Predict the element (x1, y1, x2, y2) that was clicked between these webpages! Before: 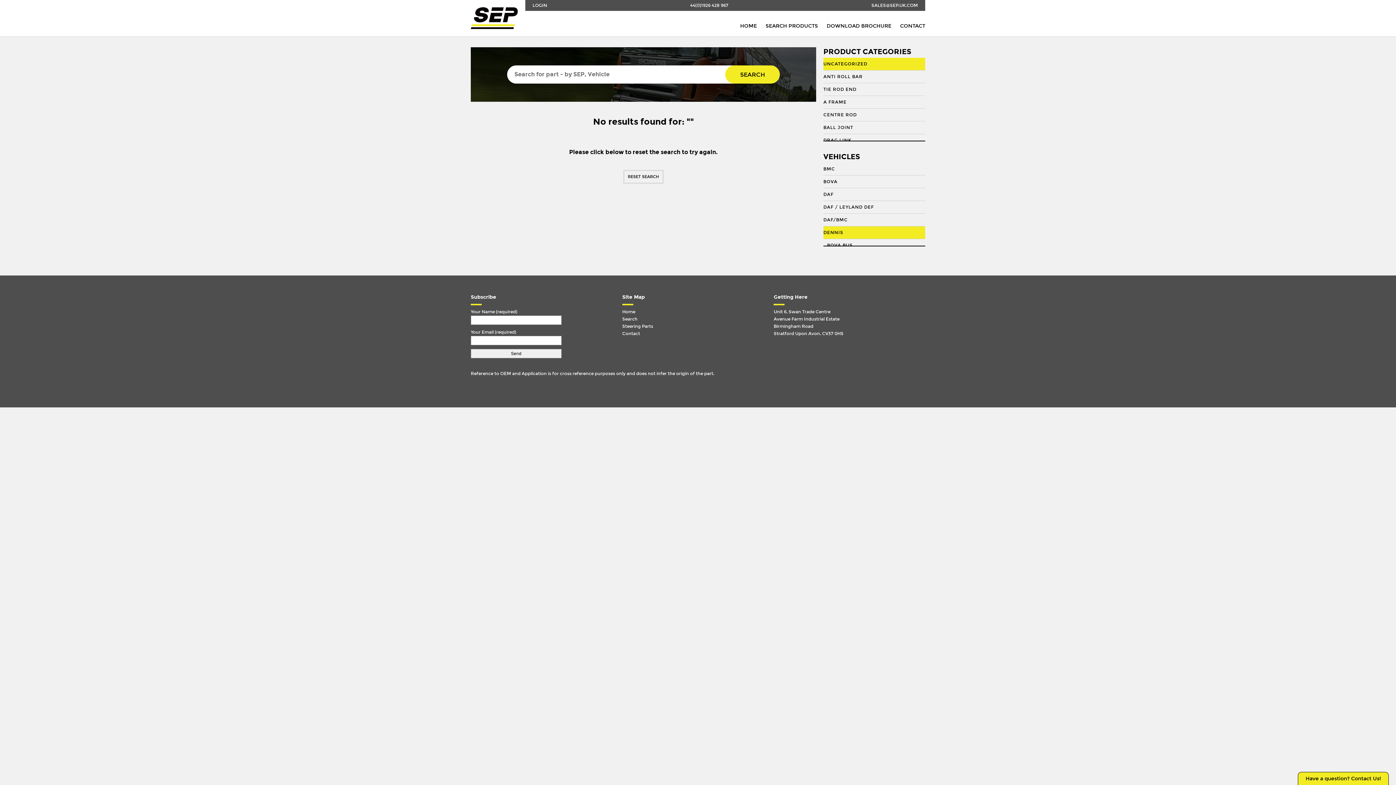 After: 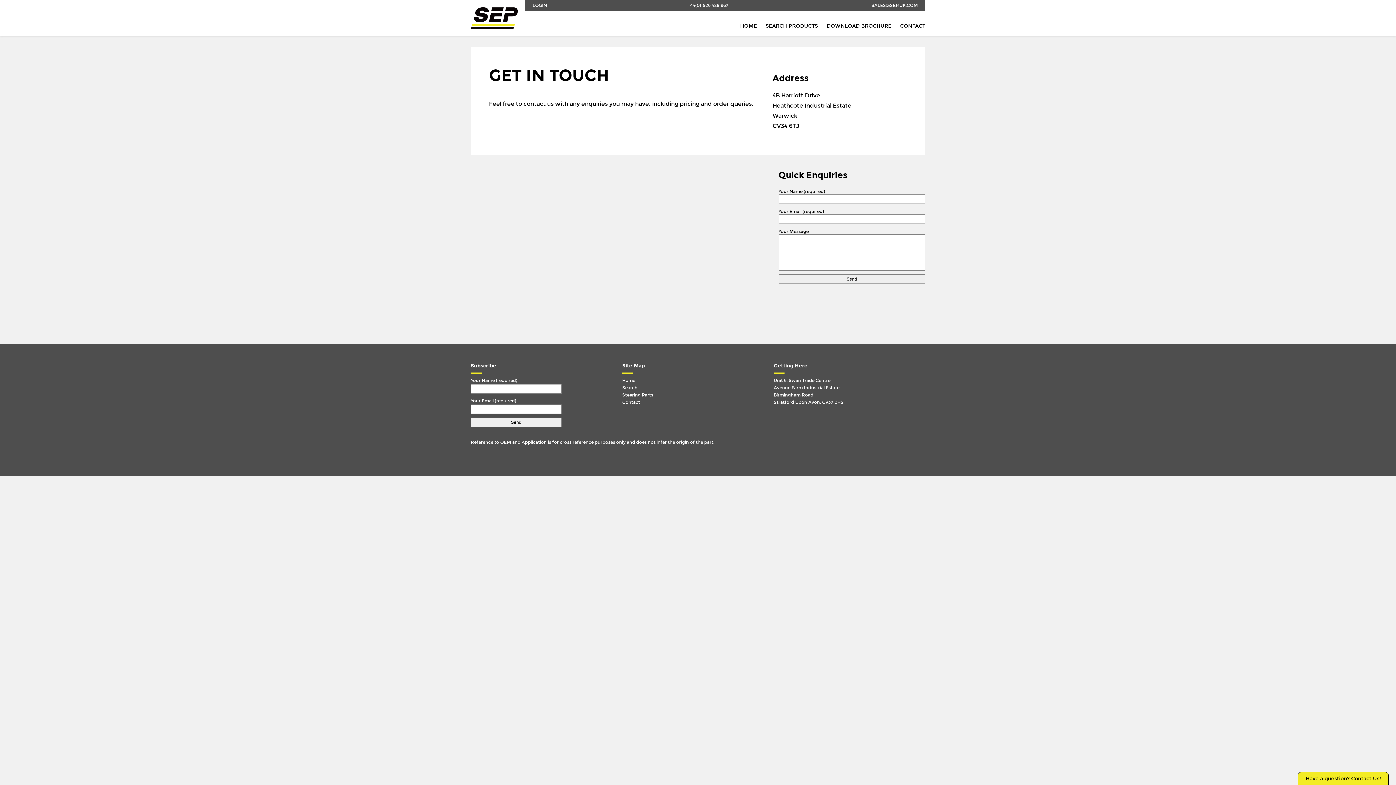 Action: label: CONTACT bbox: (900, 22, 925, 29)